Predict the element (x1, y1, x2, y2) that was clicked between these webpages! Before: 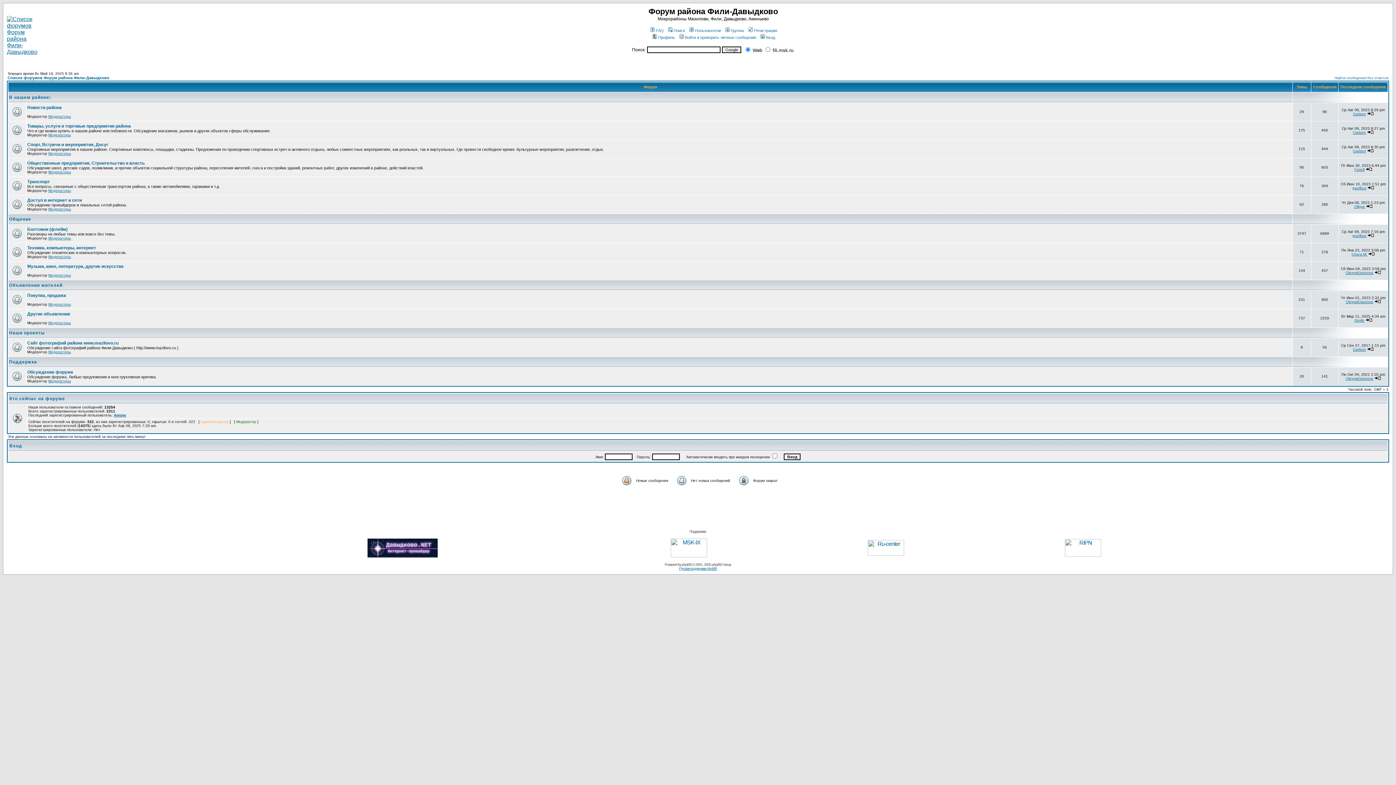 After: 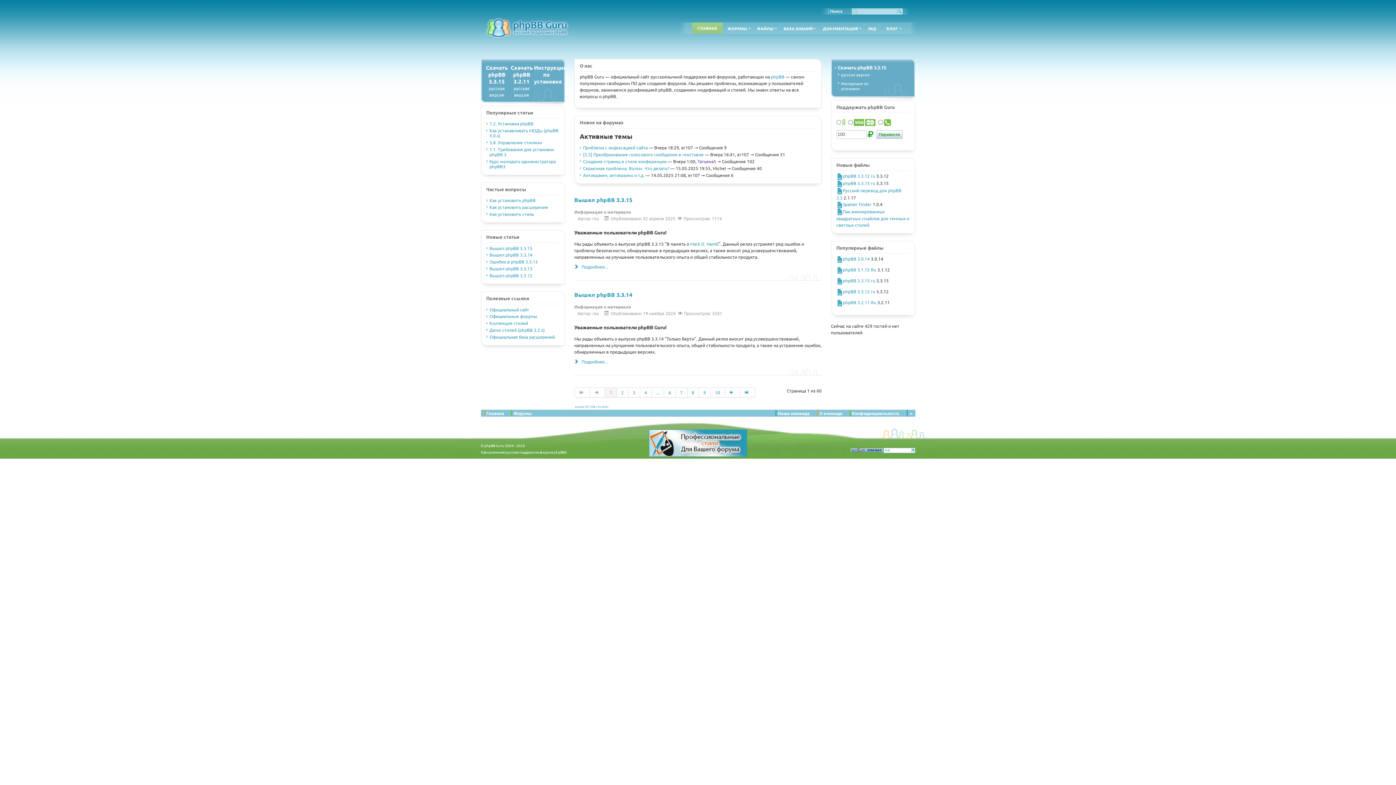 Action: bbox: (679, 566, 717, 570) label: Русская поддержка phpBB